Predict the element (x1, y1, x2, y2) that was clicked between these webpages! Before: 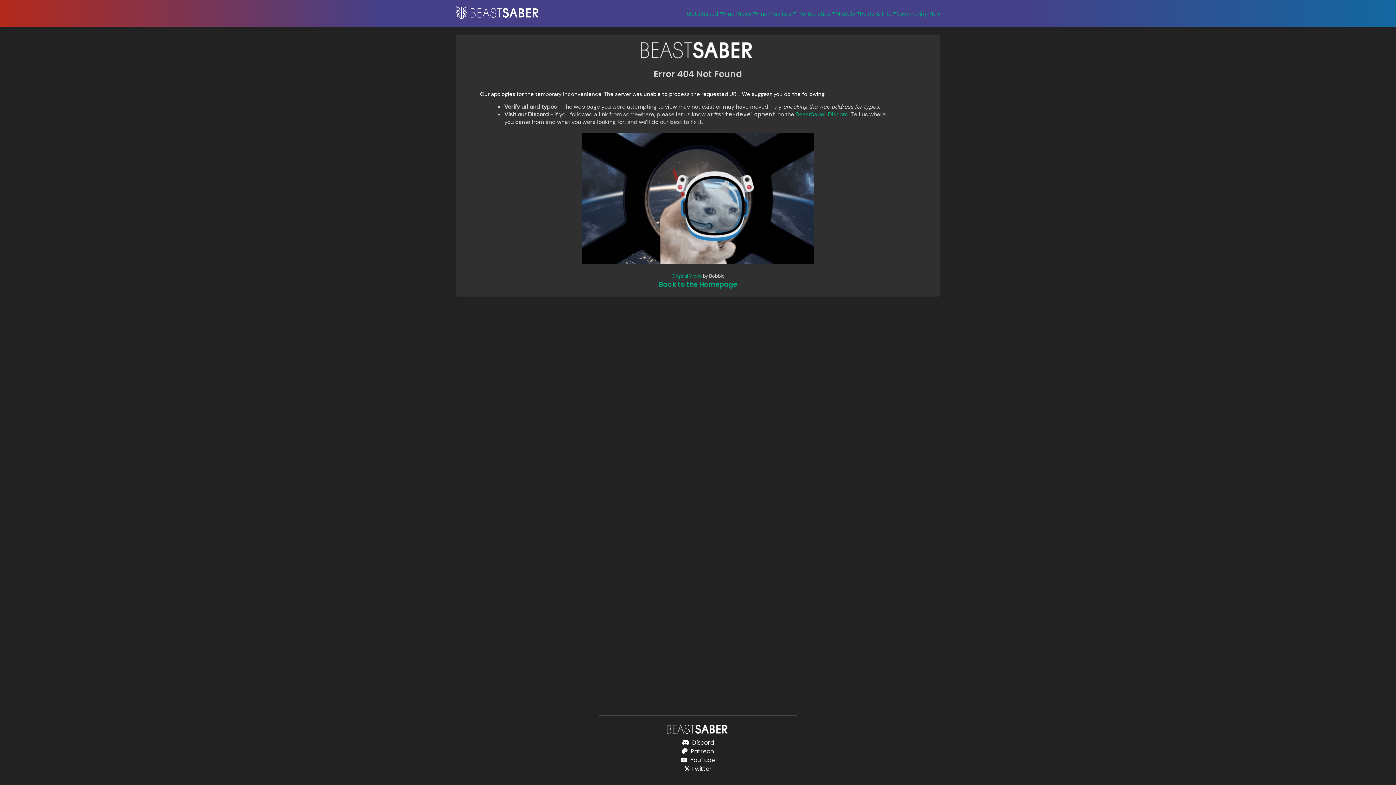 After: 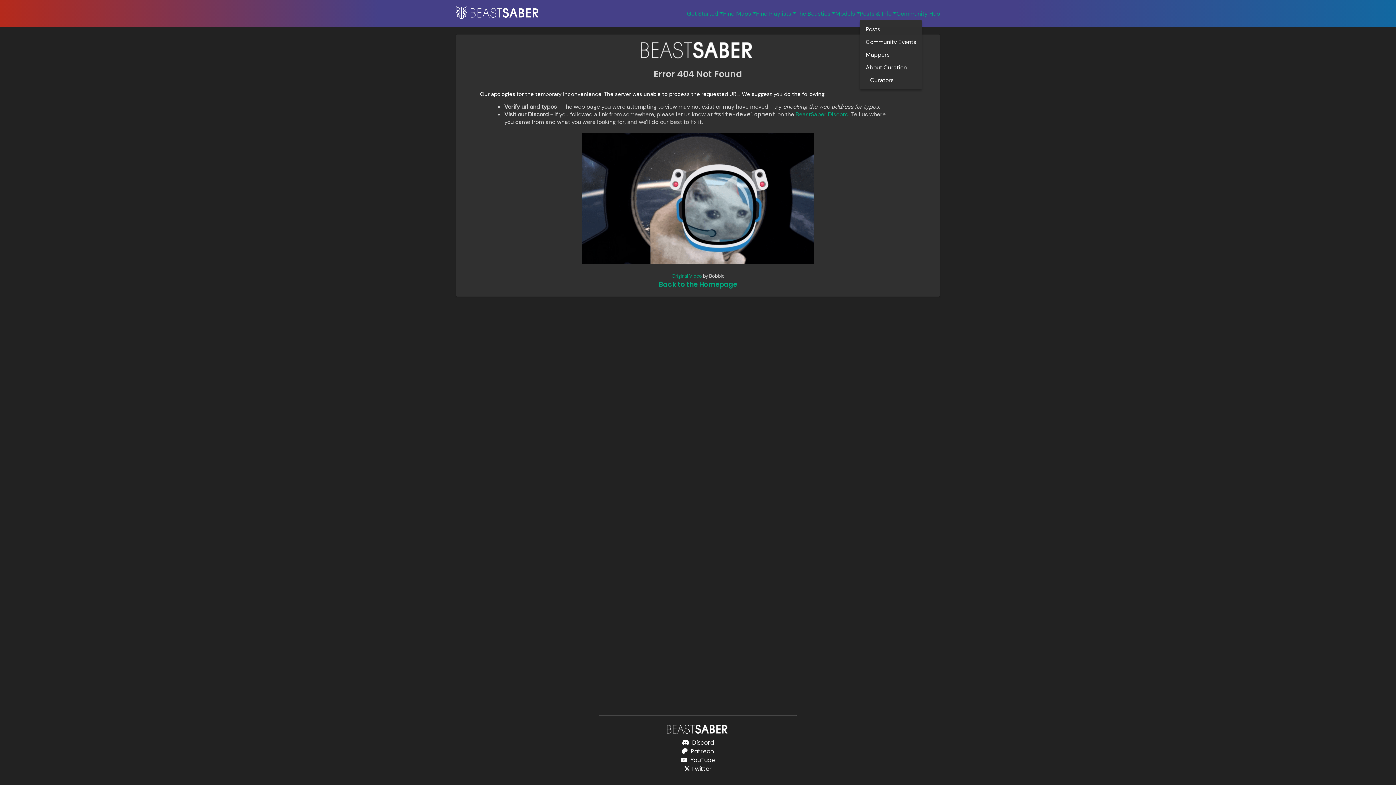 Action: bbox: (860, 9, 896, 17) label: Posts & Info 